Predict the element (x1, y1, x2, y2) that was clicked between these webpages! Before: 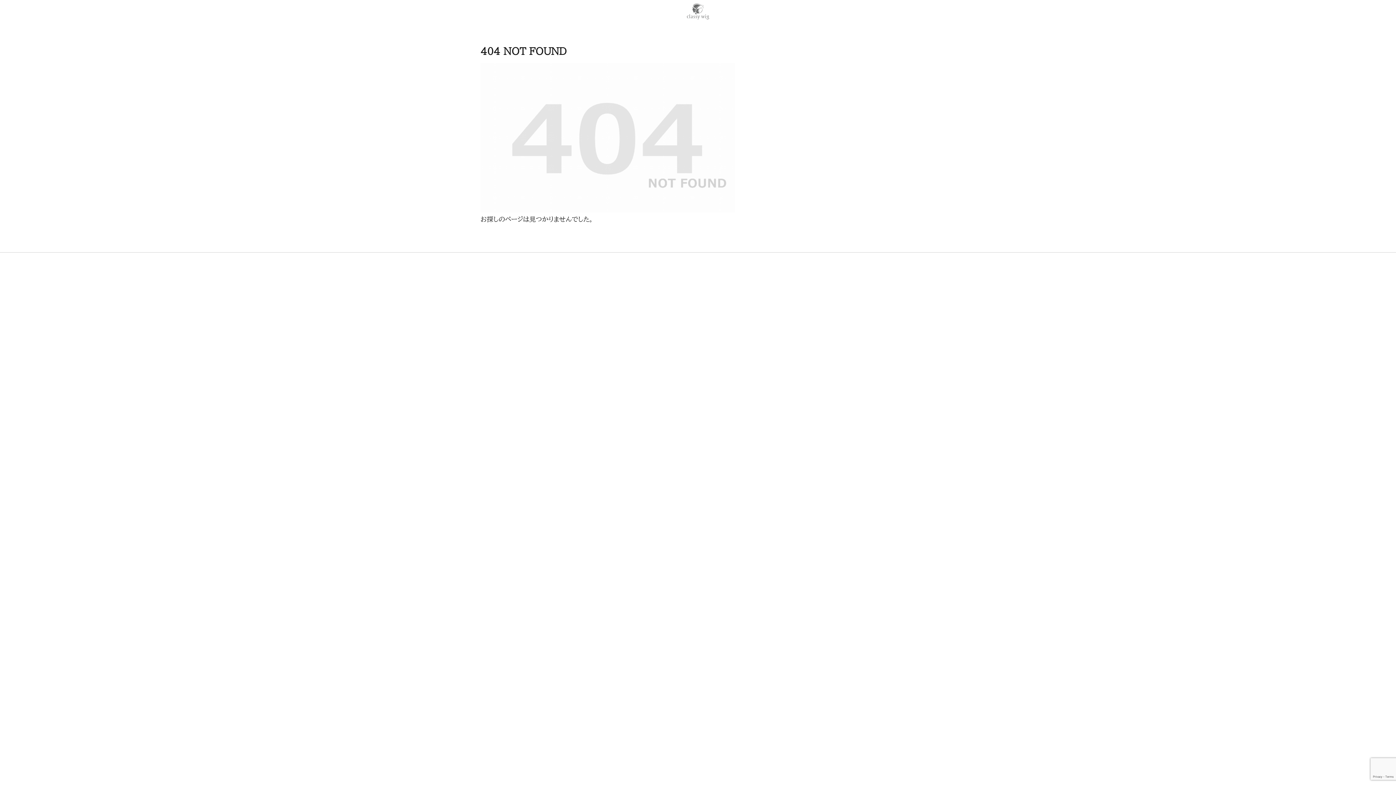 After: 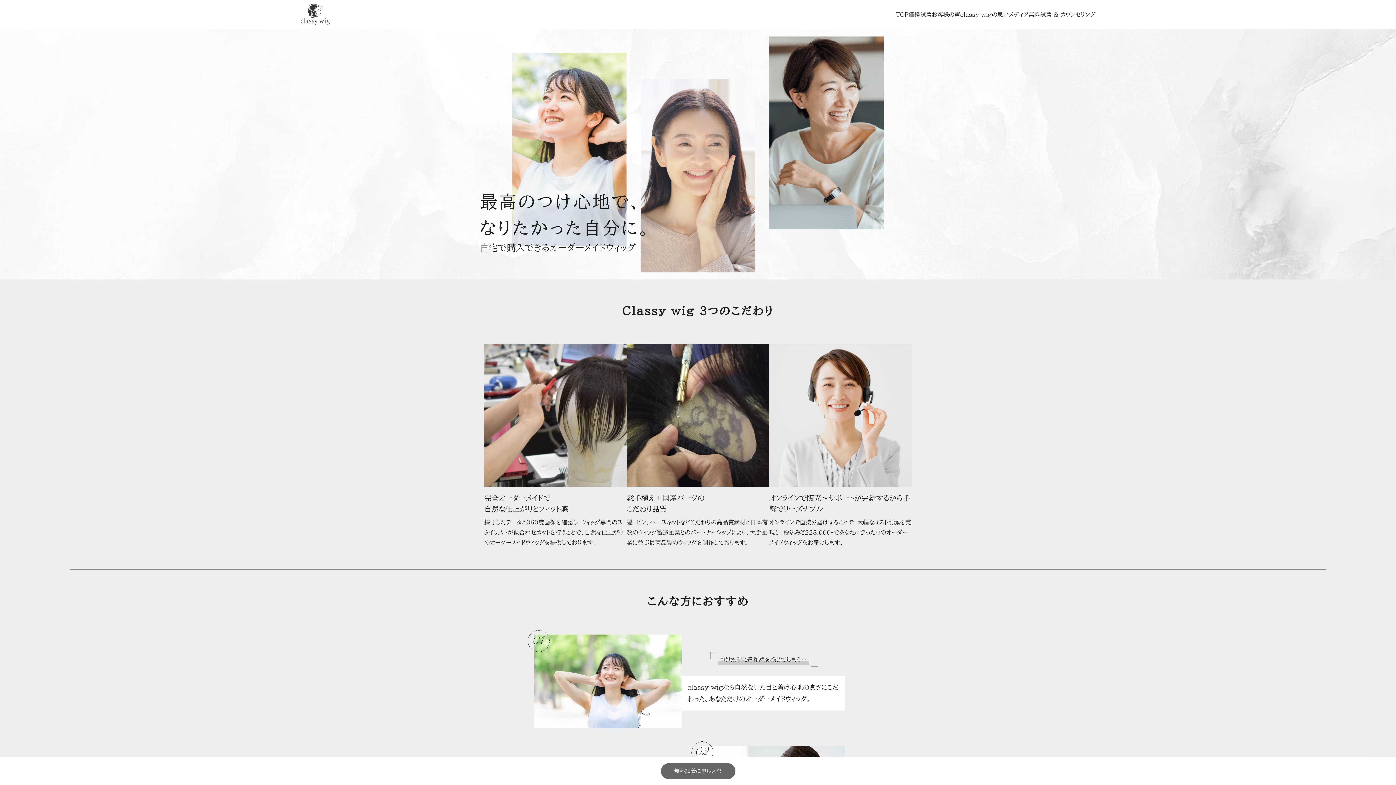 Action: bbox: (677, 0, 718, 26)